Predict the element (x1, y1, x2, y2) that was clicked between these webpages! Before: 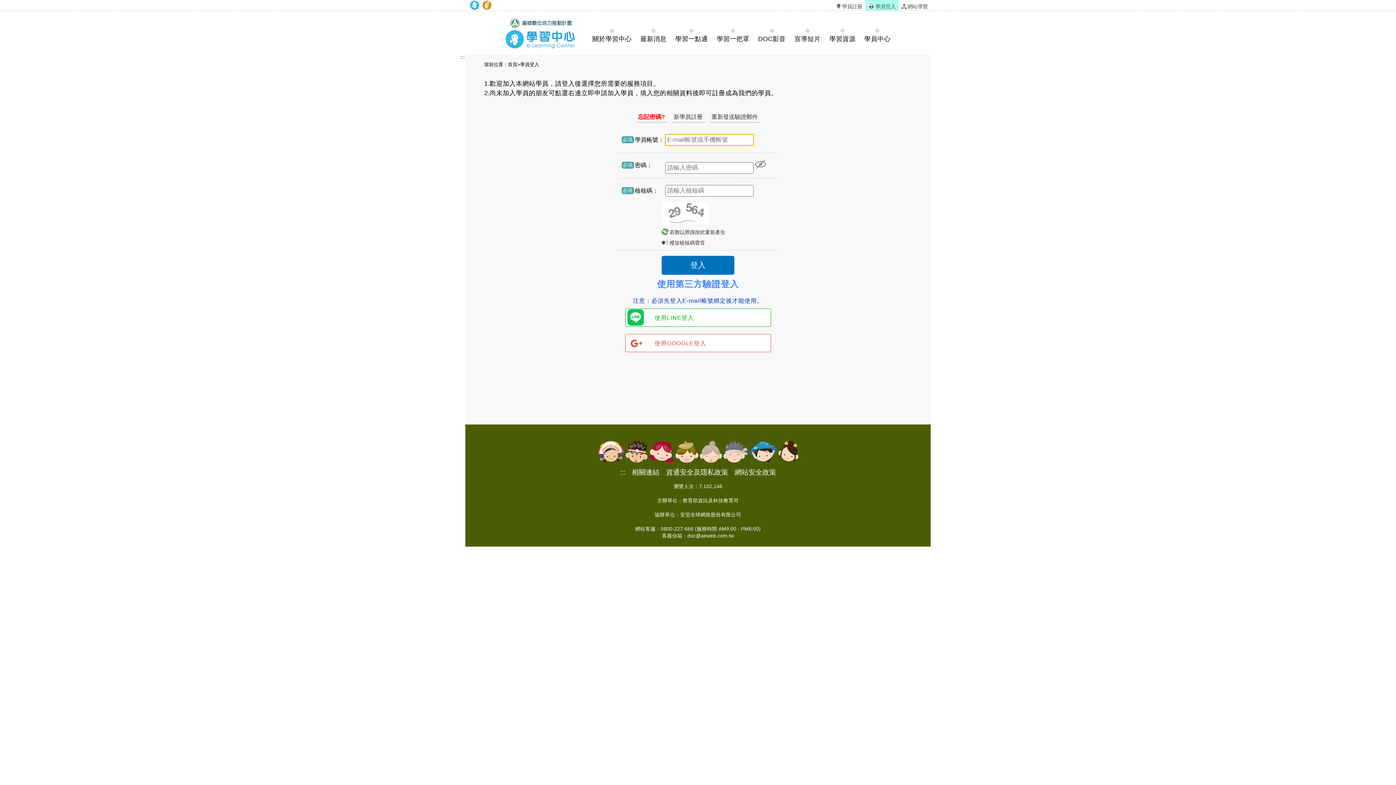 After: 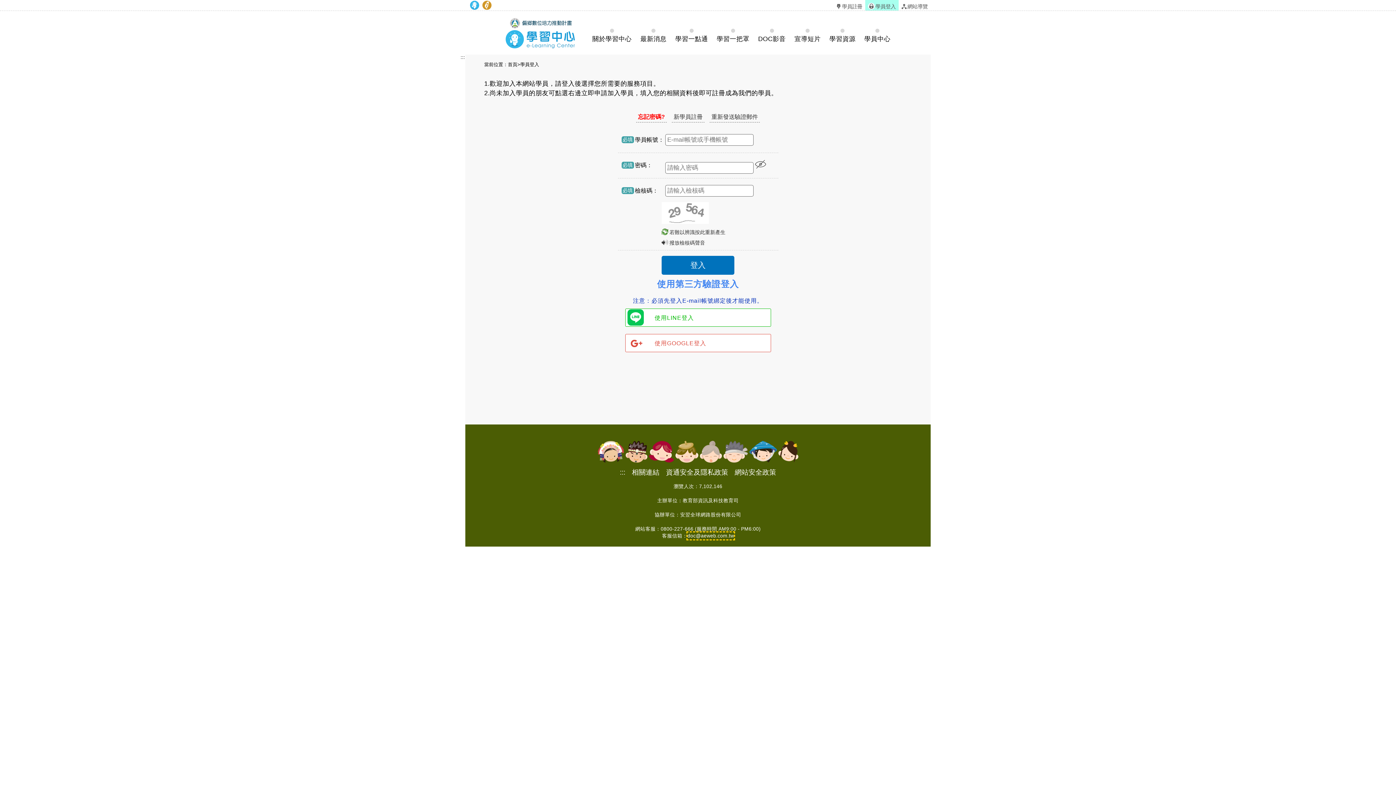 Action: bbox: (687, 532, 734, 539) label: doc@aeweb.com.tw